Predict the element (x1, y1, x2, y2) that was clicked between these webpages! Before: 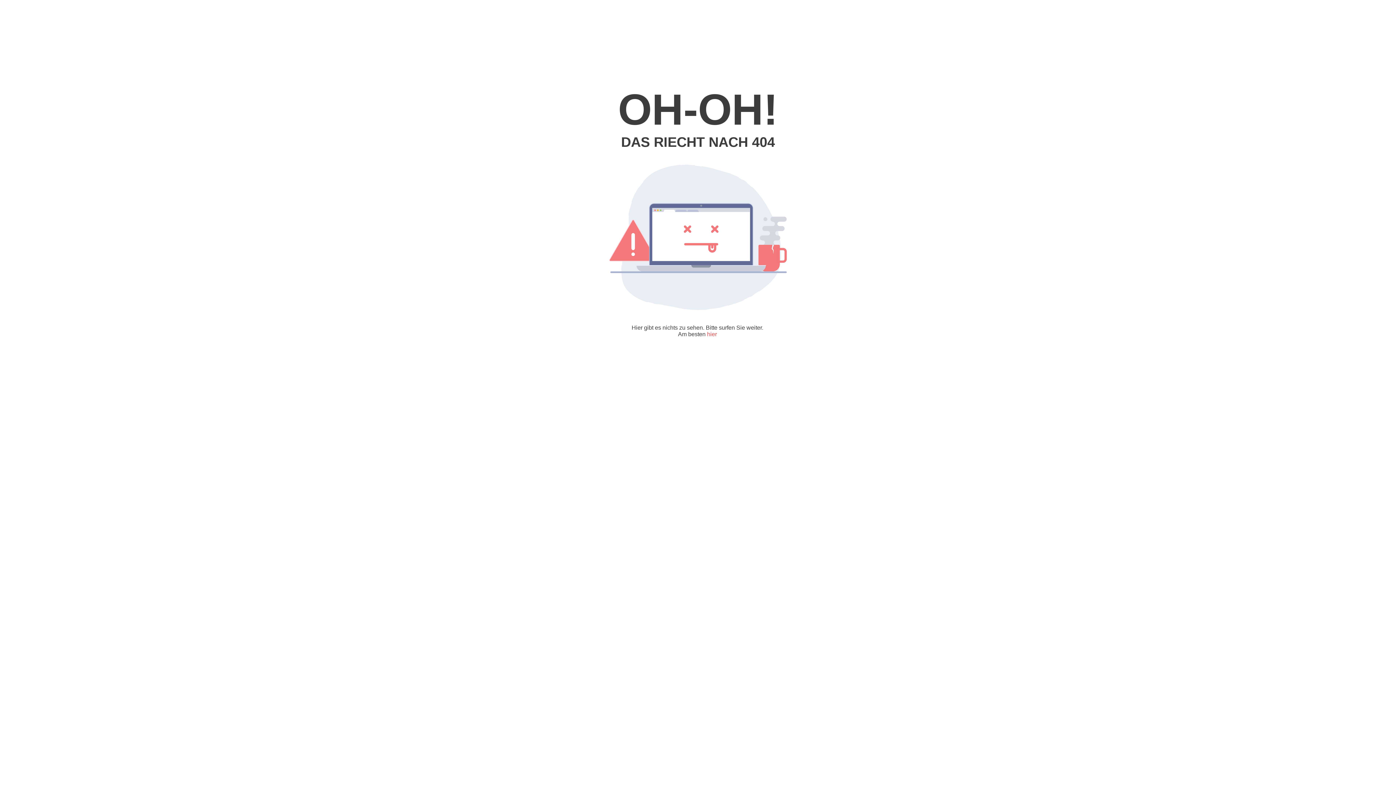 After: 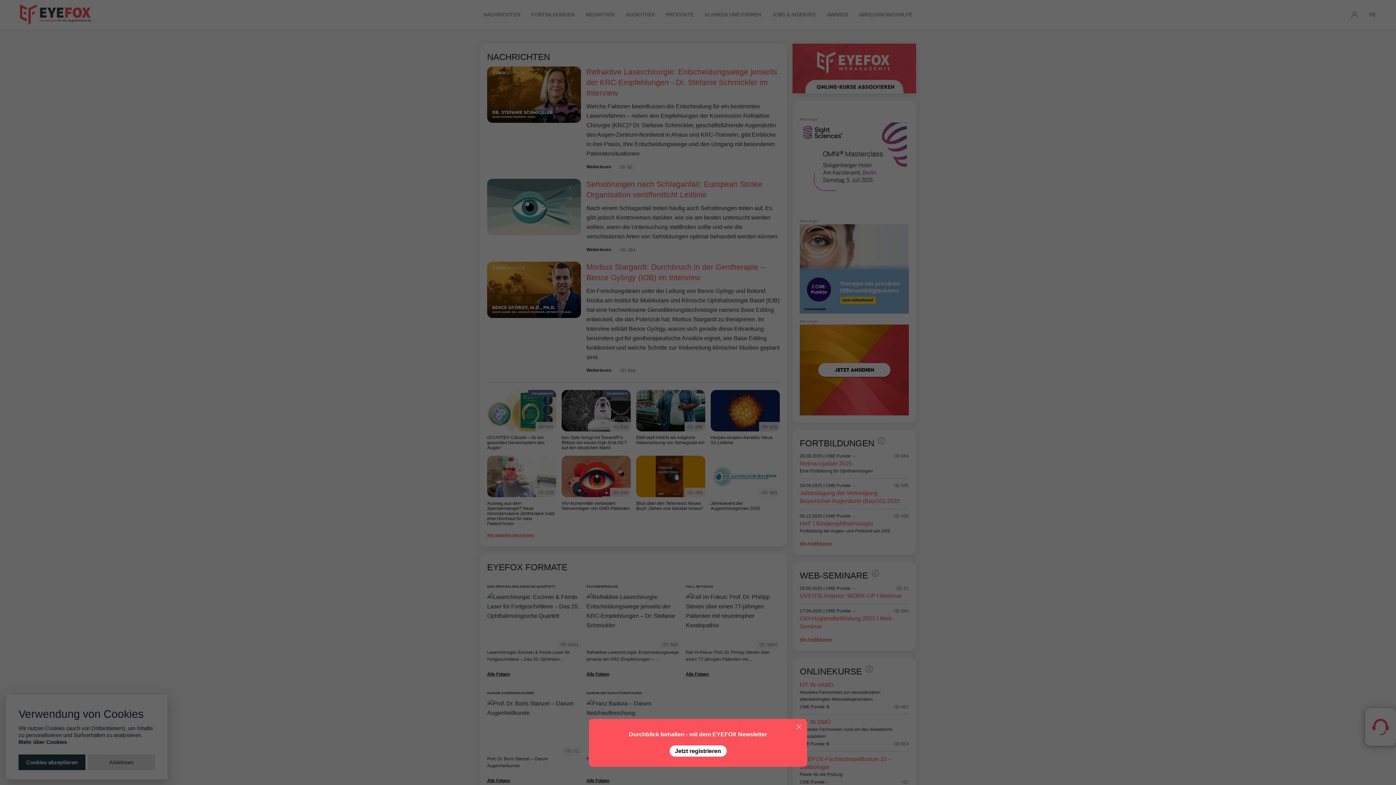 Action: label: hier bbox: (707, 331, 717, 337)